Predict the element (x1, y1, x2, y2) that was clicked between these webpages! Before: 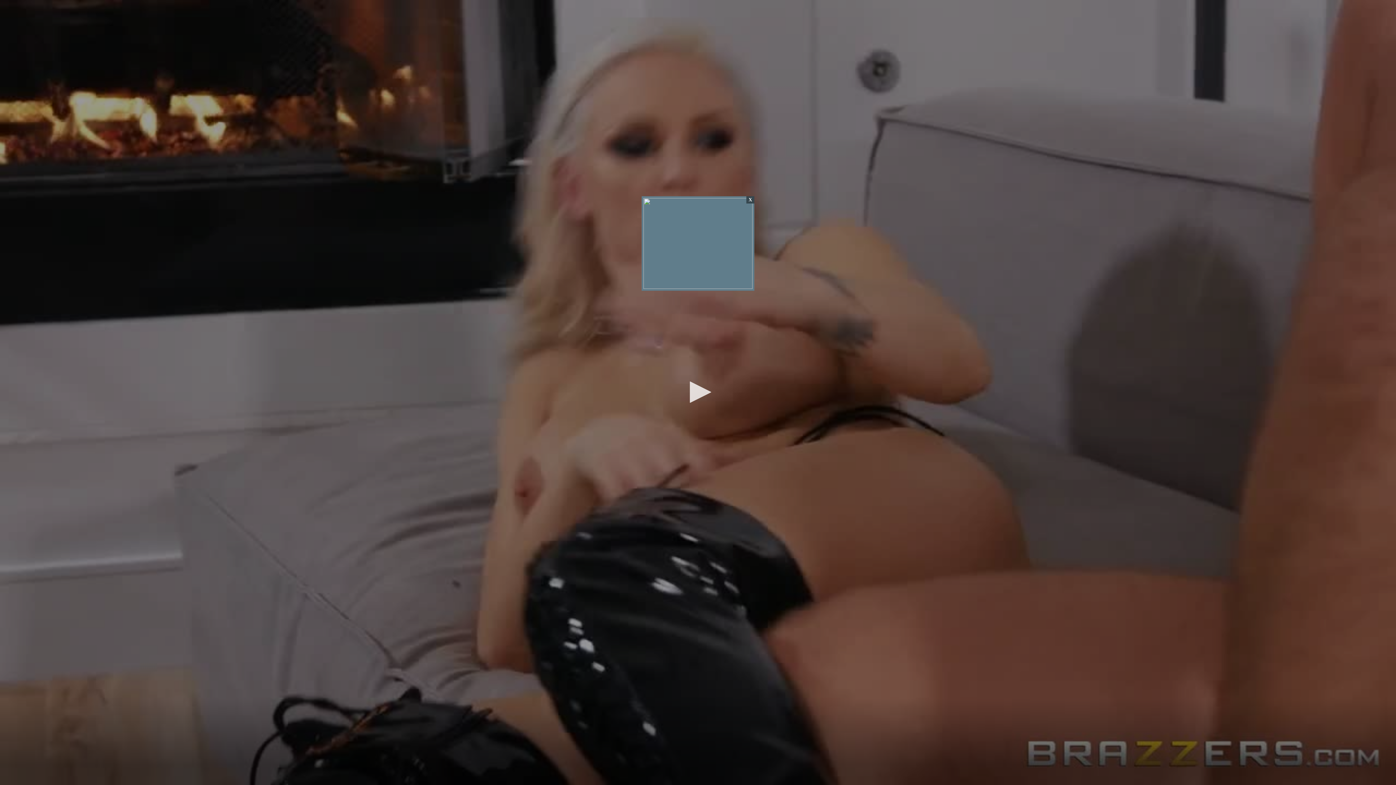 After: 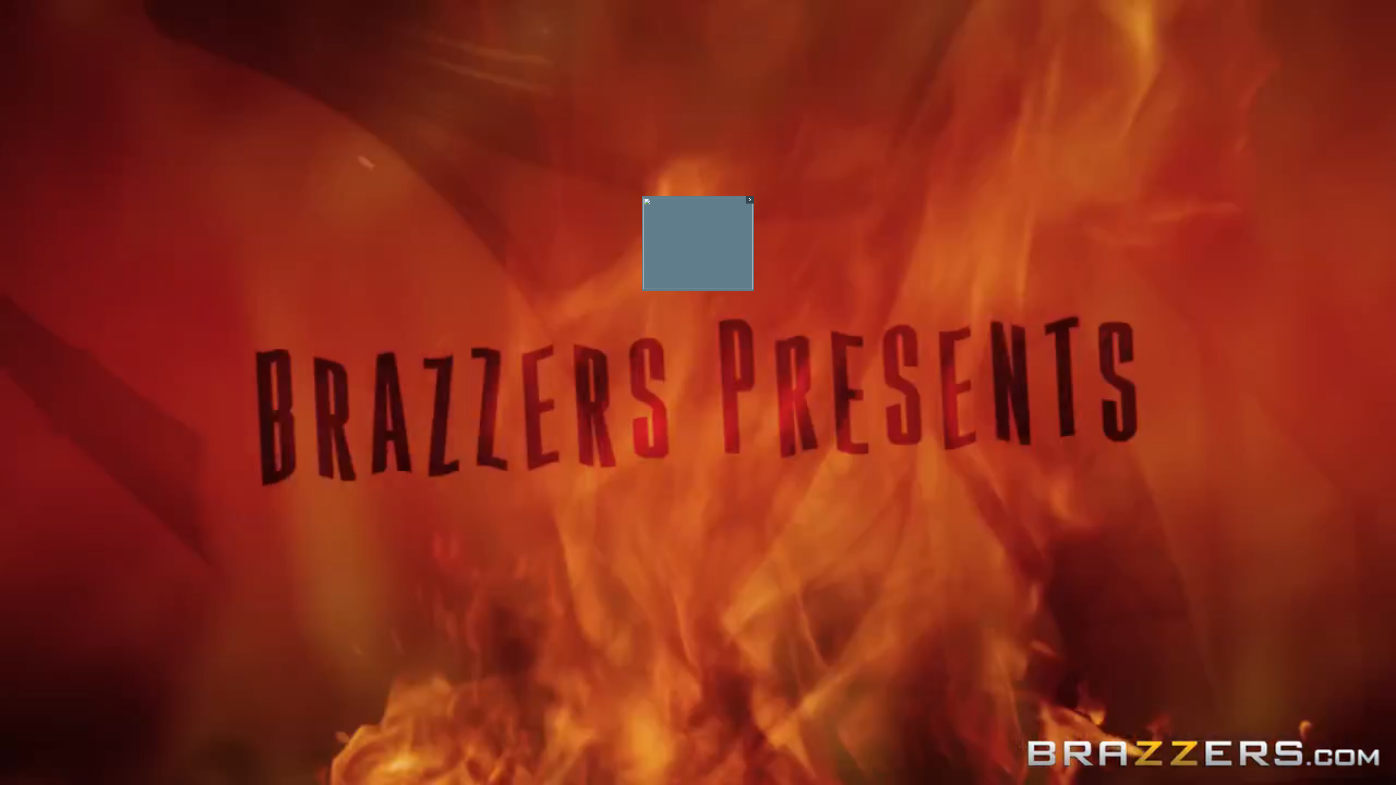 Action: label: Play bbox: (682, 376, 714, 408)